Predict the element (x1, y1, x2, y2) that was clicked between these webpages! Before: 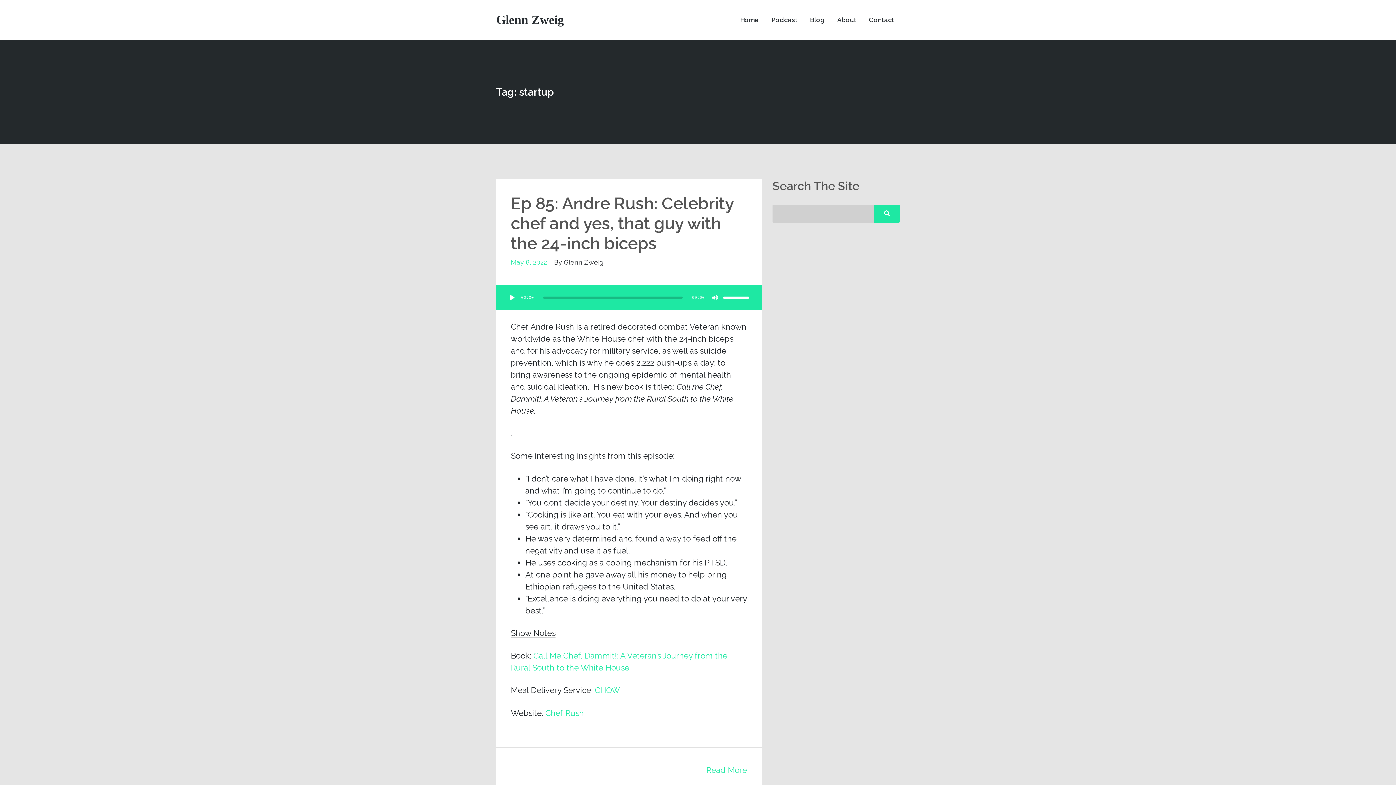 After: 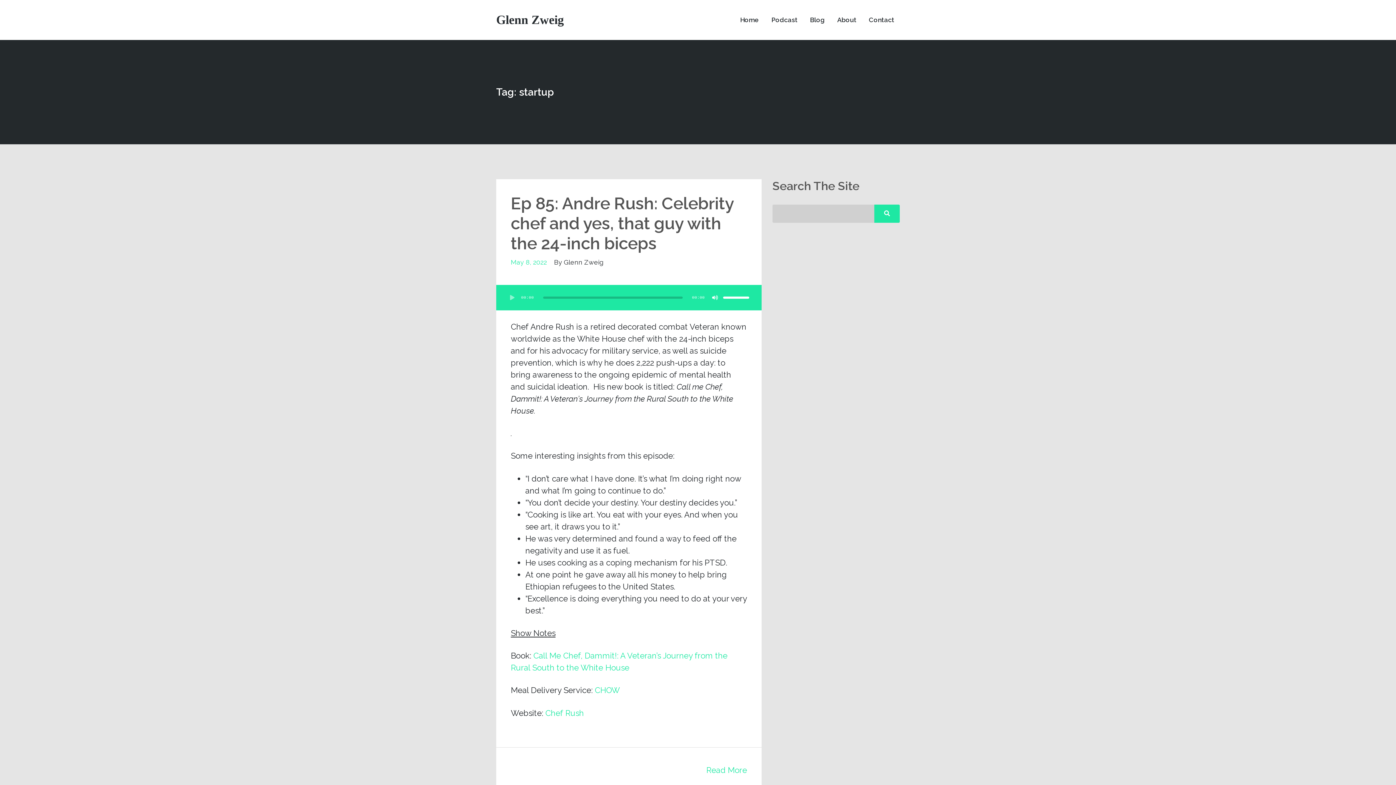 Action: label: Play bbox: (508, 284, 516, 310)